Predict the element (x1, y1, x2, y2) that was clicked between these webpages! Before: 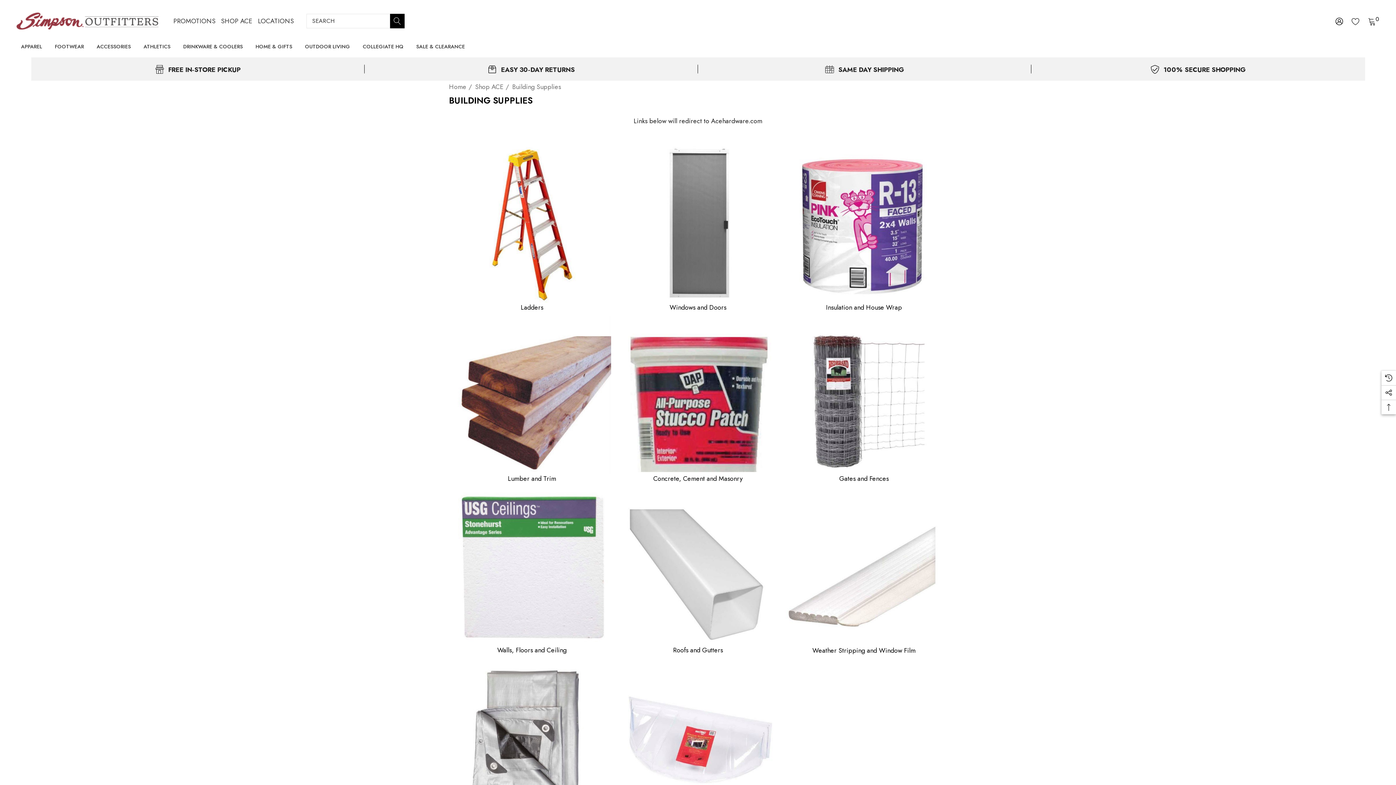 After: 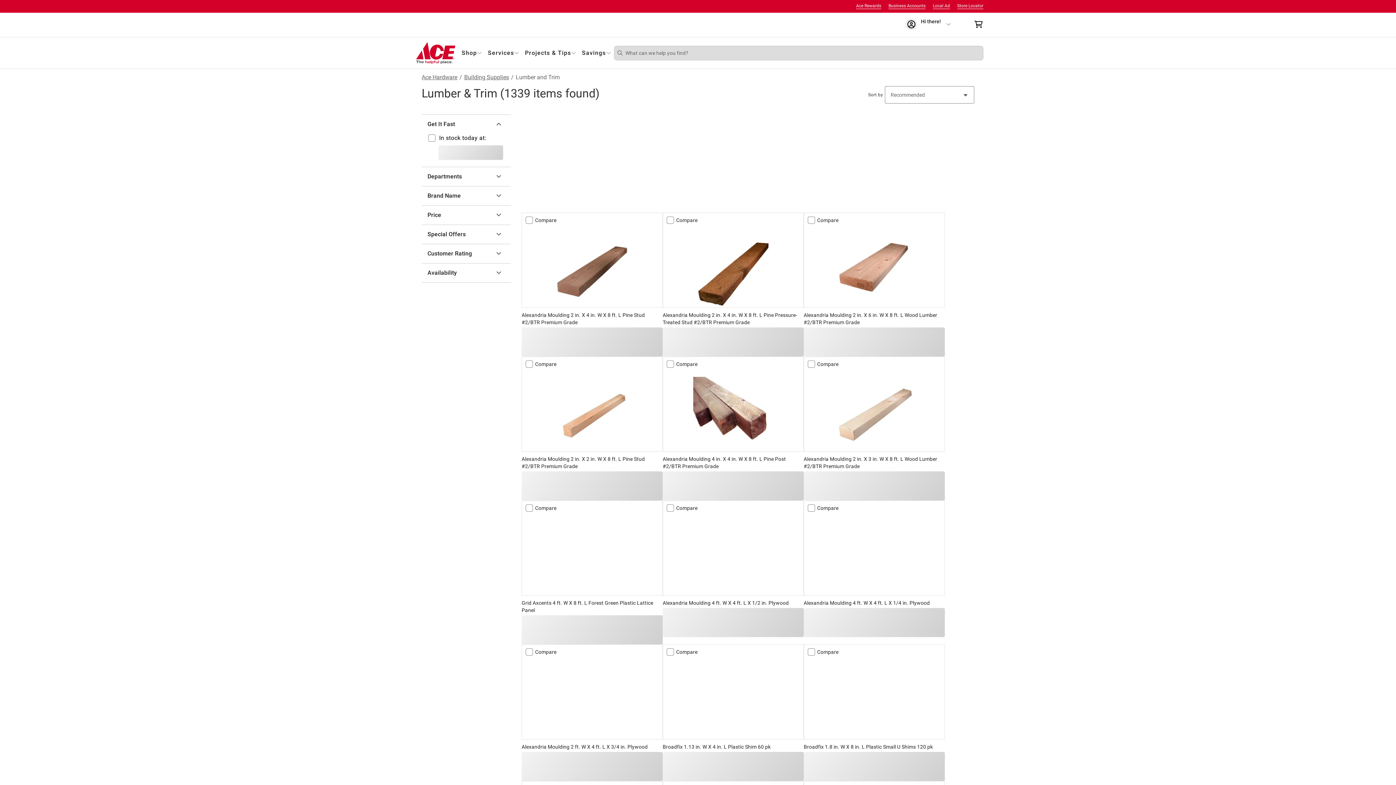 Action: bbox: (452, 315, 611, 474)